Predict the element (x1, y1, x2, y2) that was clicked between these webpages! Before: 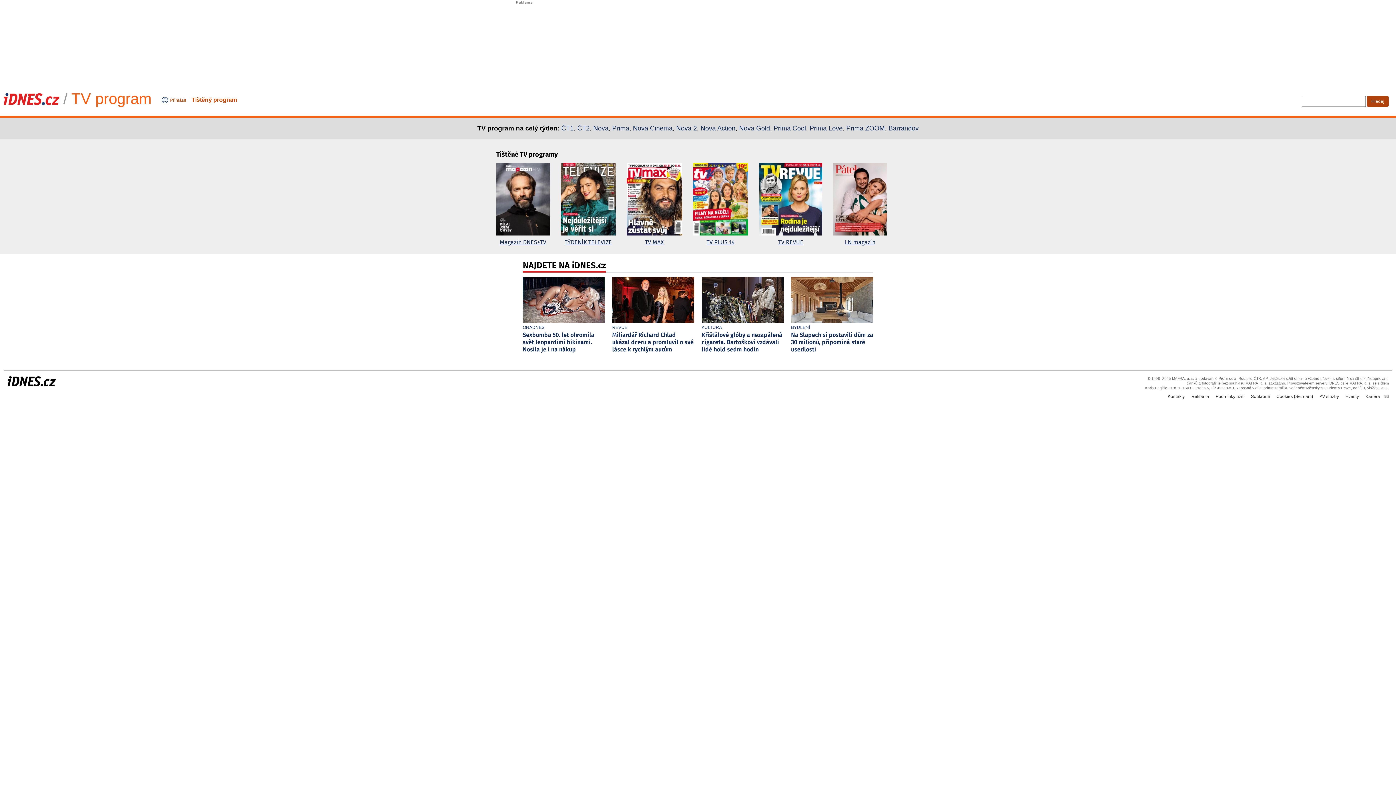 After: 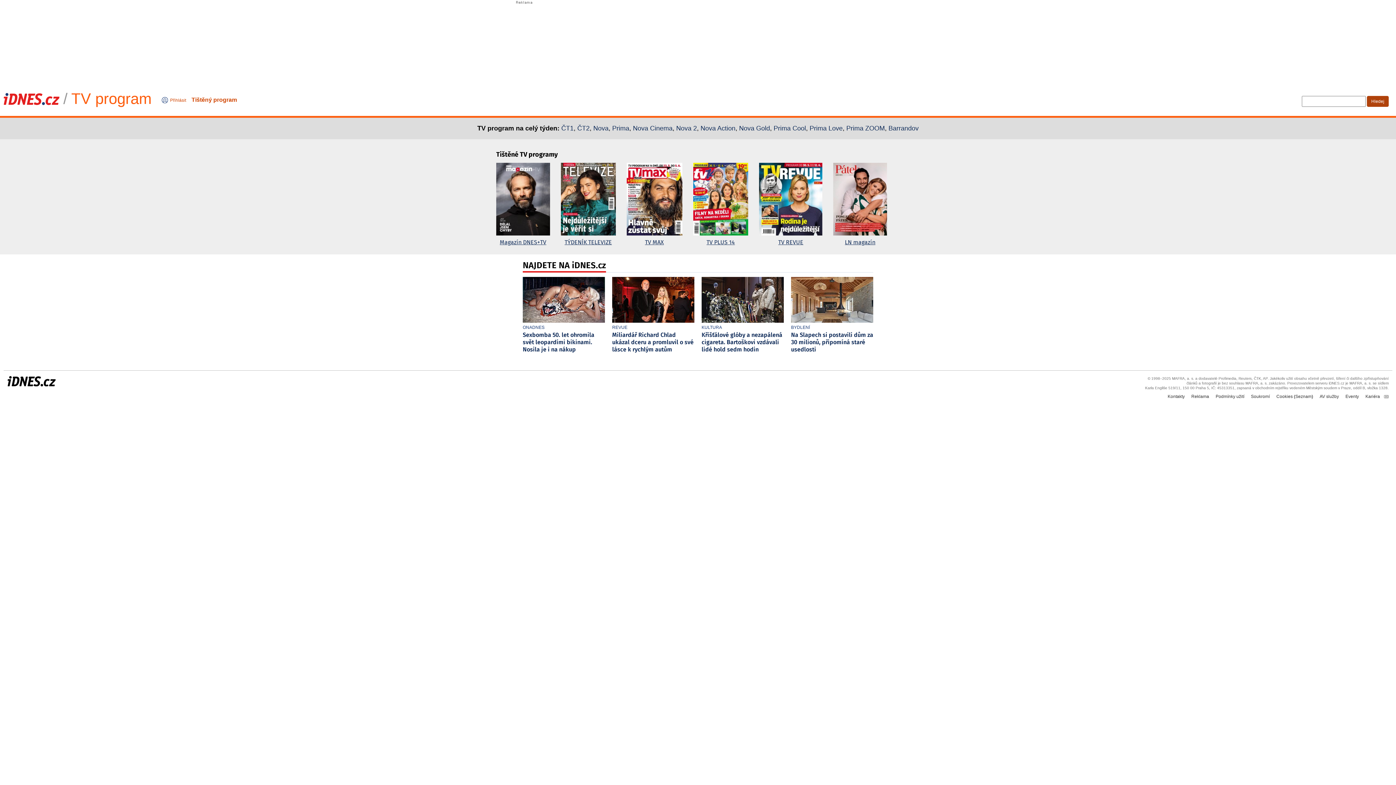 Action: label: TV REVUE bbox: (759, 162, 822, 247)